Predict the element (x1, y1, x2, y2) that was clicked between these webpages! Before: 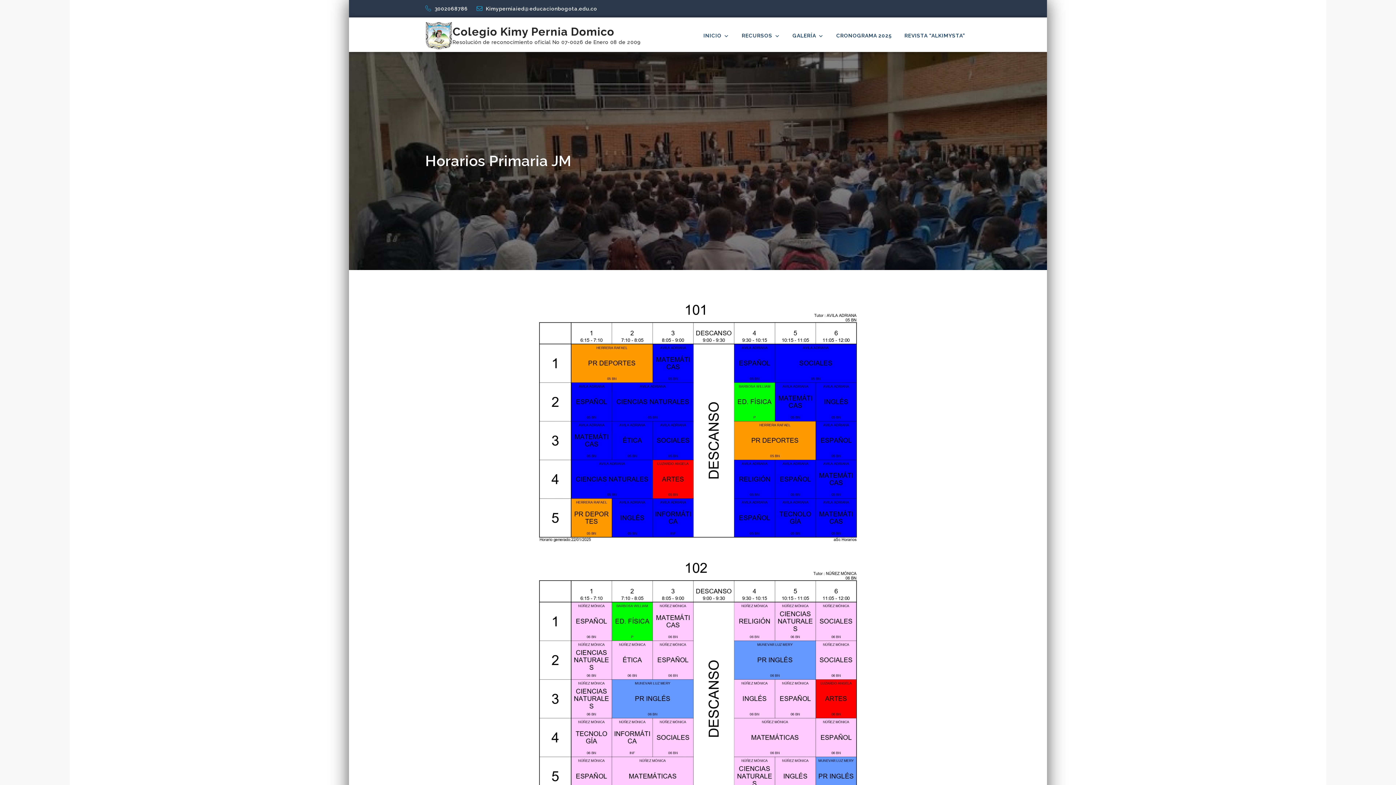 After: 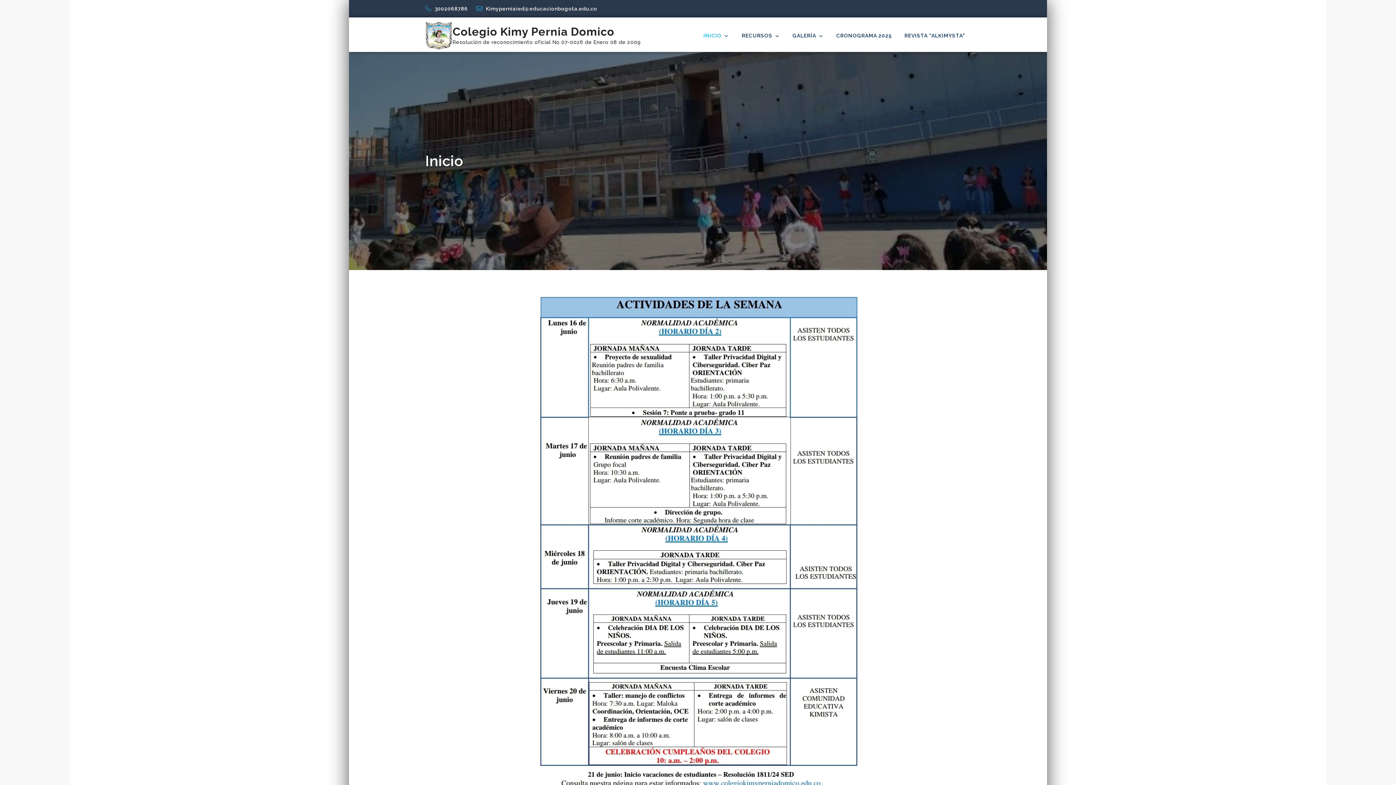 Action: bbox: (698, 19, 734, 52) label: INICIO